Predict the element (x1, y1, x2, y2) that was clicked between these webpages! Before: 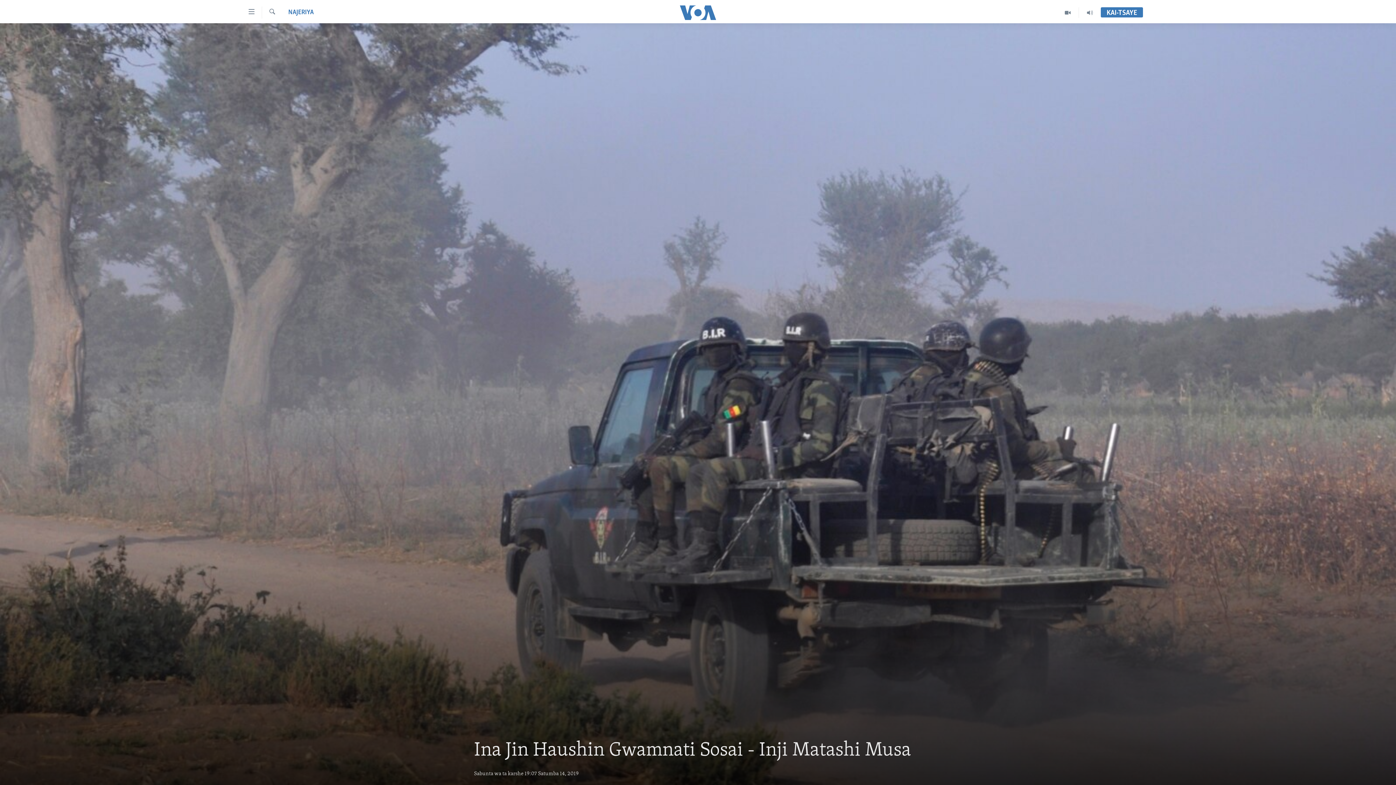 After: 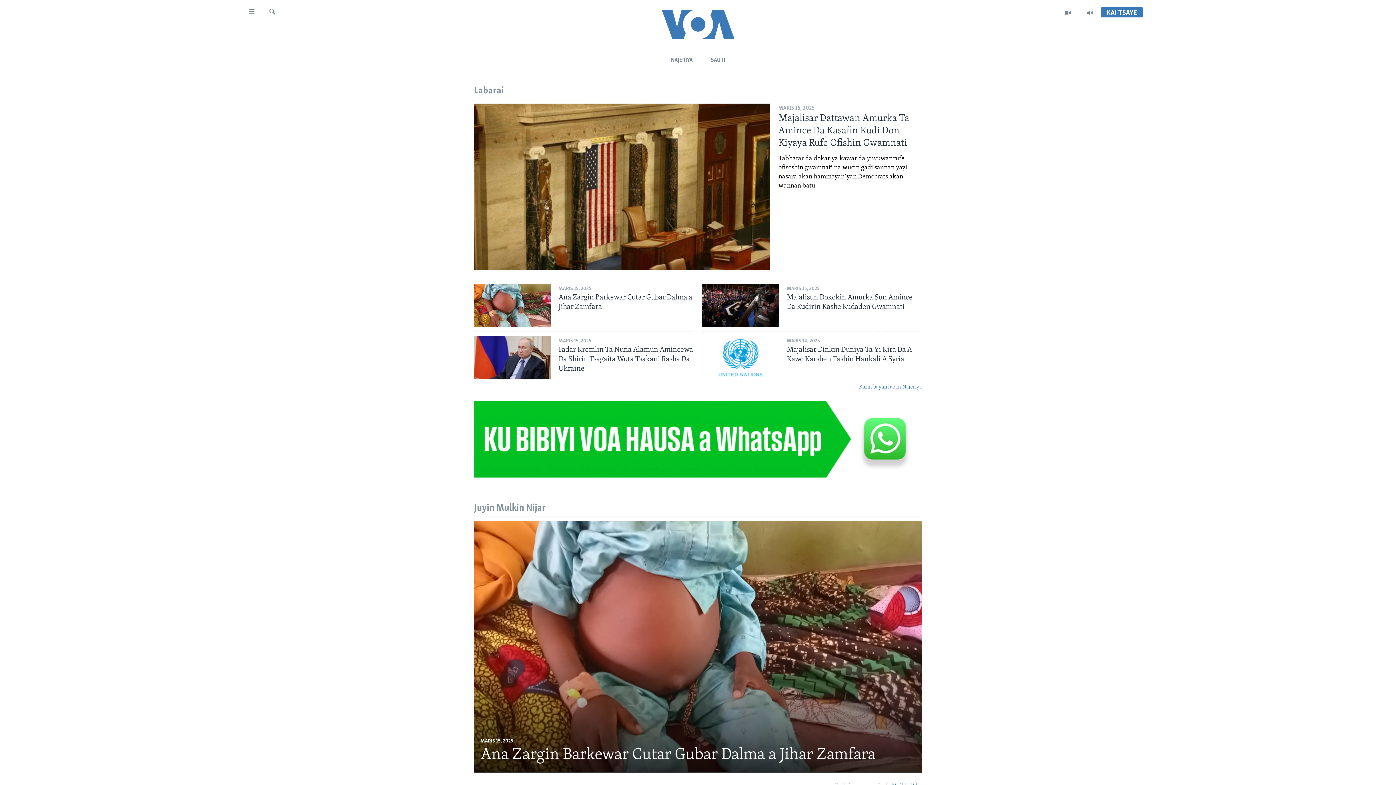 Action: bbox: (661, 5, 734, 19)